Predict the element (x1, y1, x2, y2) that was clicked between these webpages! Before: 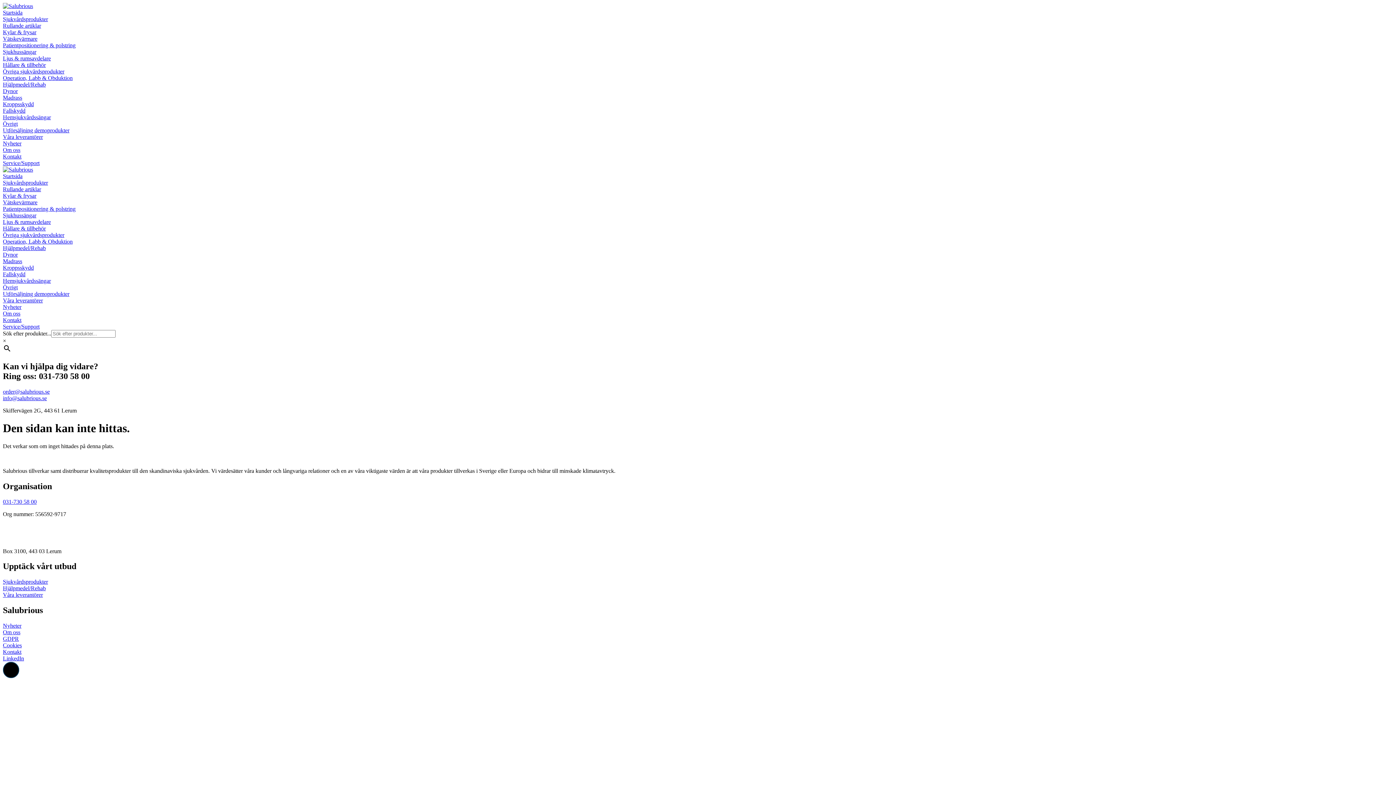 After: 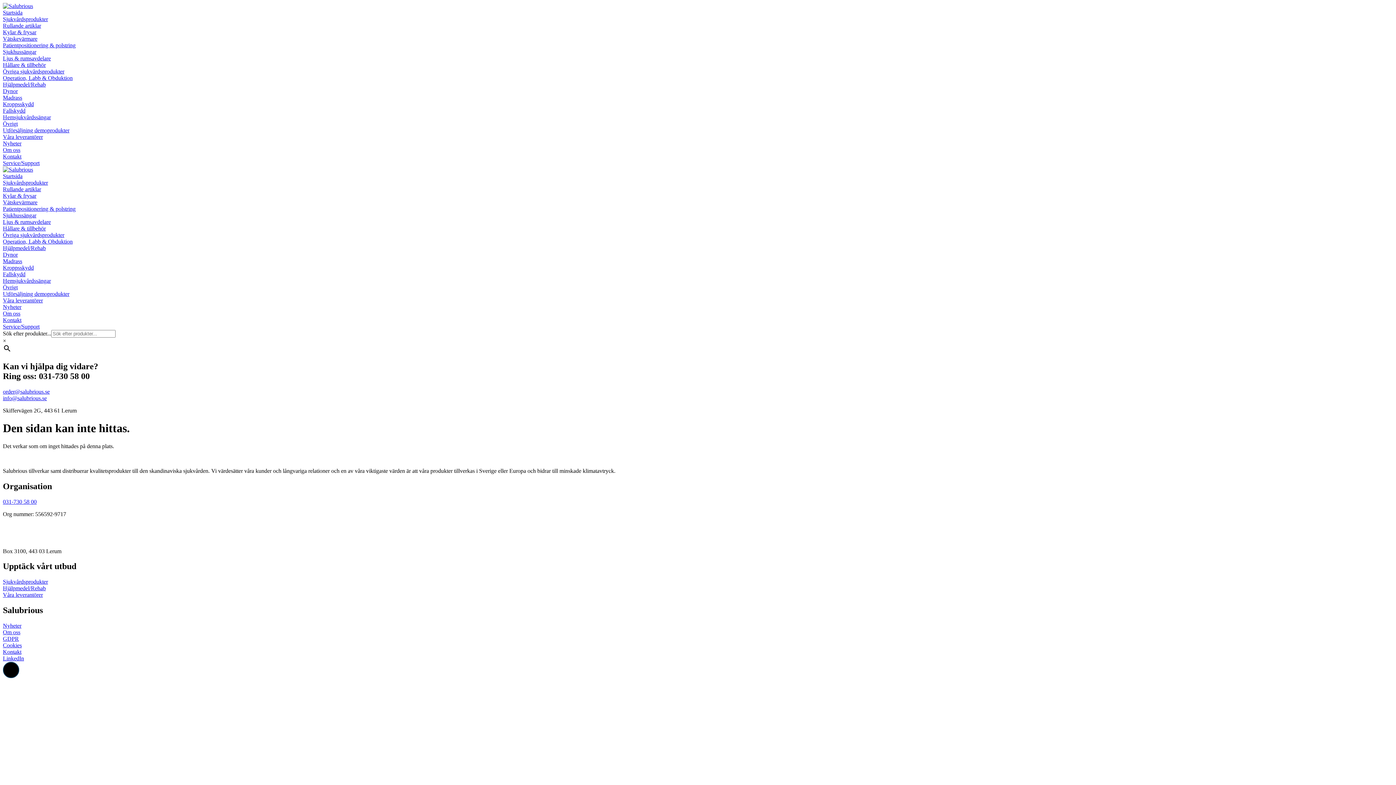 Action: bbox: (2, 535, 46, 542) label: info@salubrious.se